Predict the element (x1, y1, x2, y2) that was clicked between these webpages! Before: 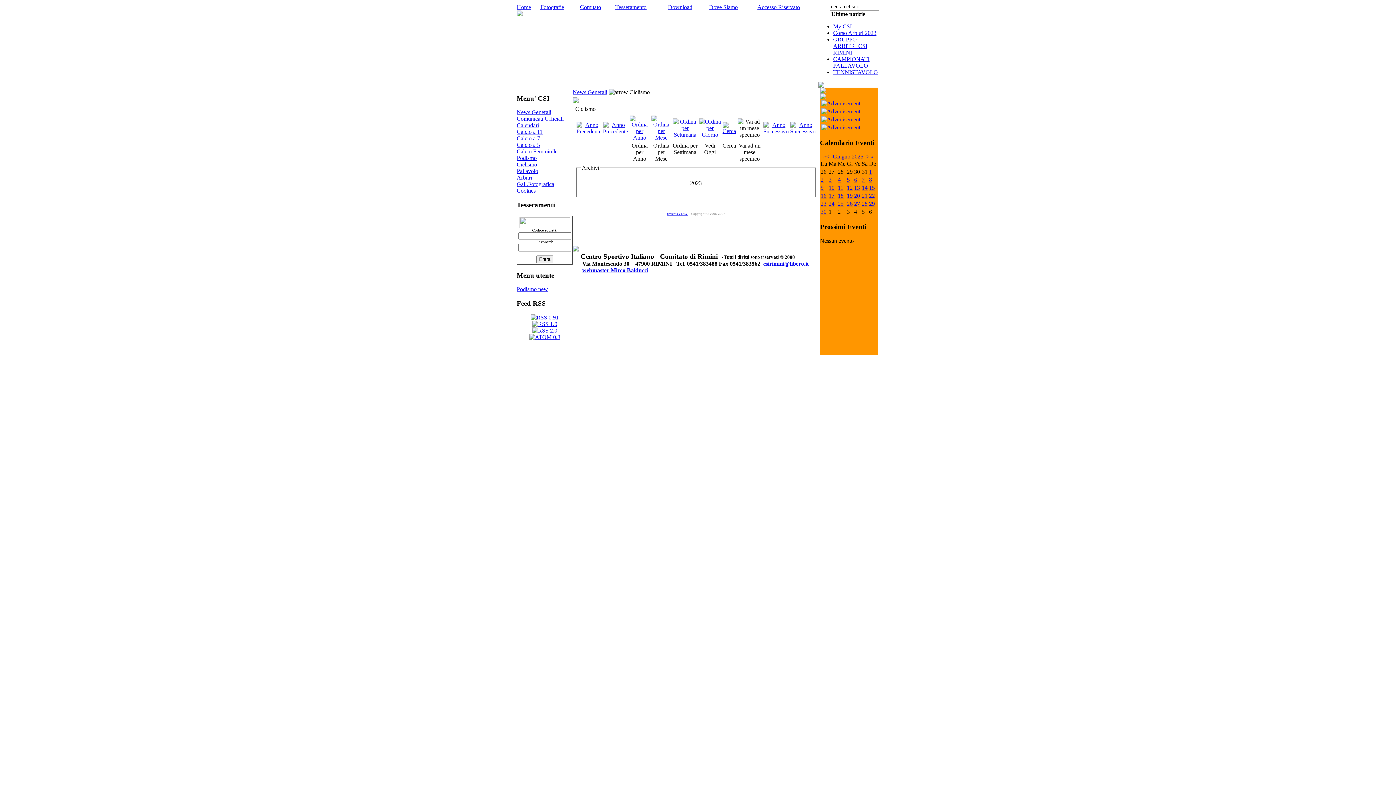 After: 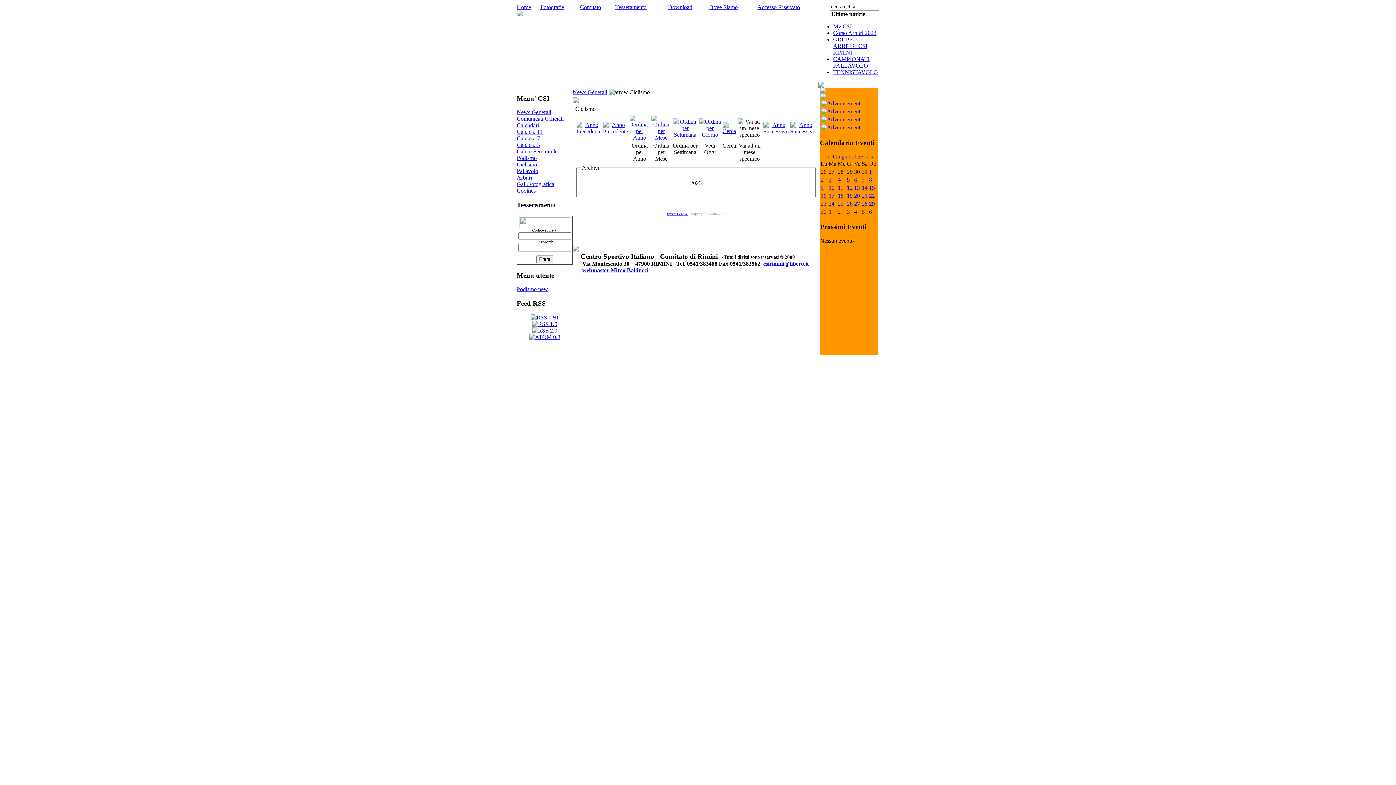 Action: bbox: (821, 108, 860, 114)